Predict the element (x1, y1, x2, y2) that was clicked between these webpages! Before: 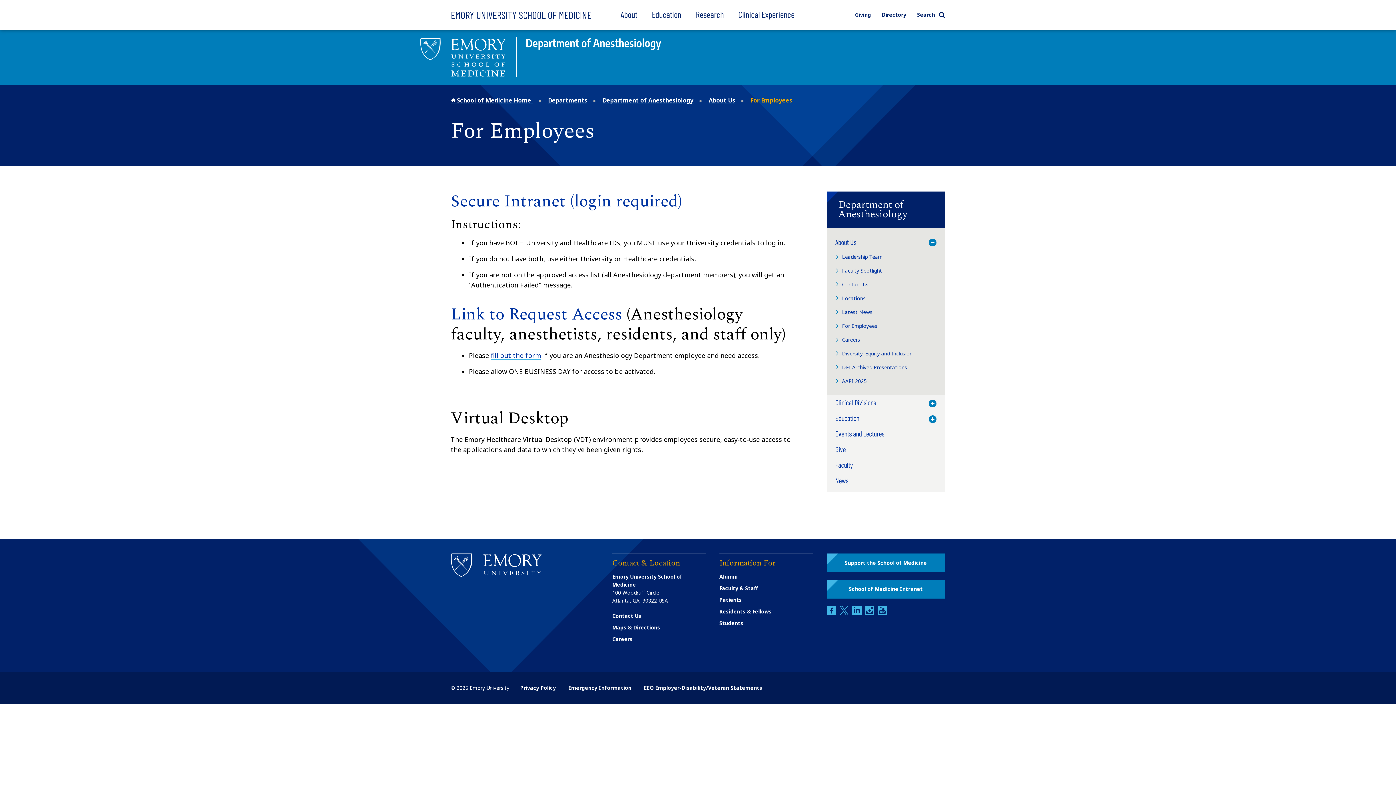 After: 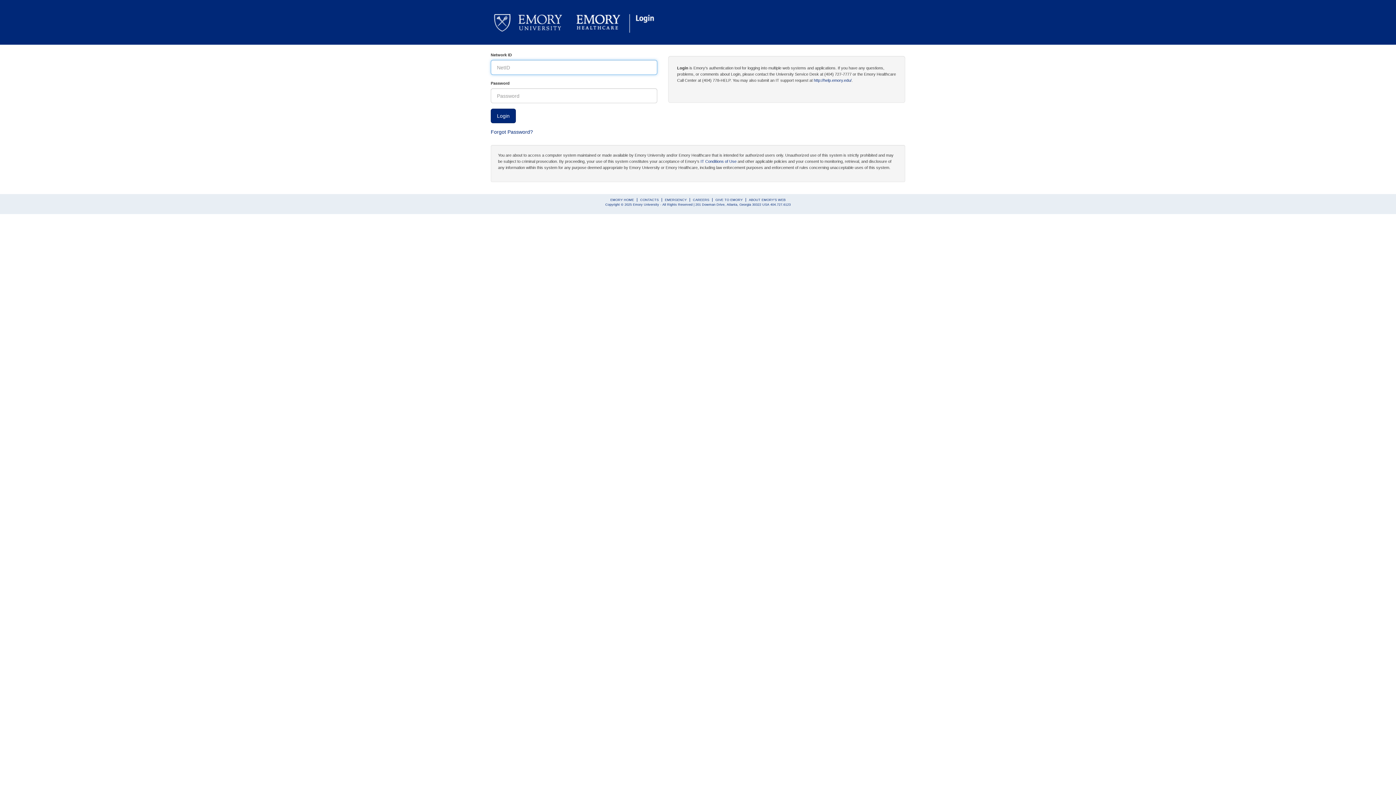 Action: bbox: (450, 188, 682, 214) label: Secure Intranet (login required)